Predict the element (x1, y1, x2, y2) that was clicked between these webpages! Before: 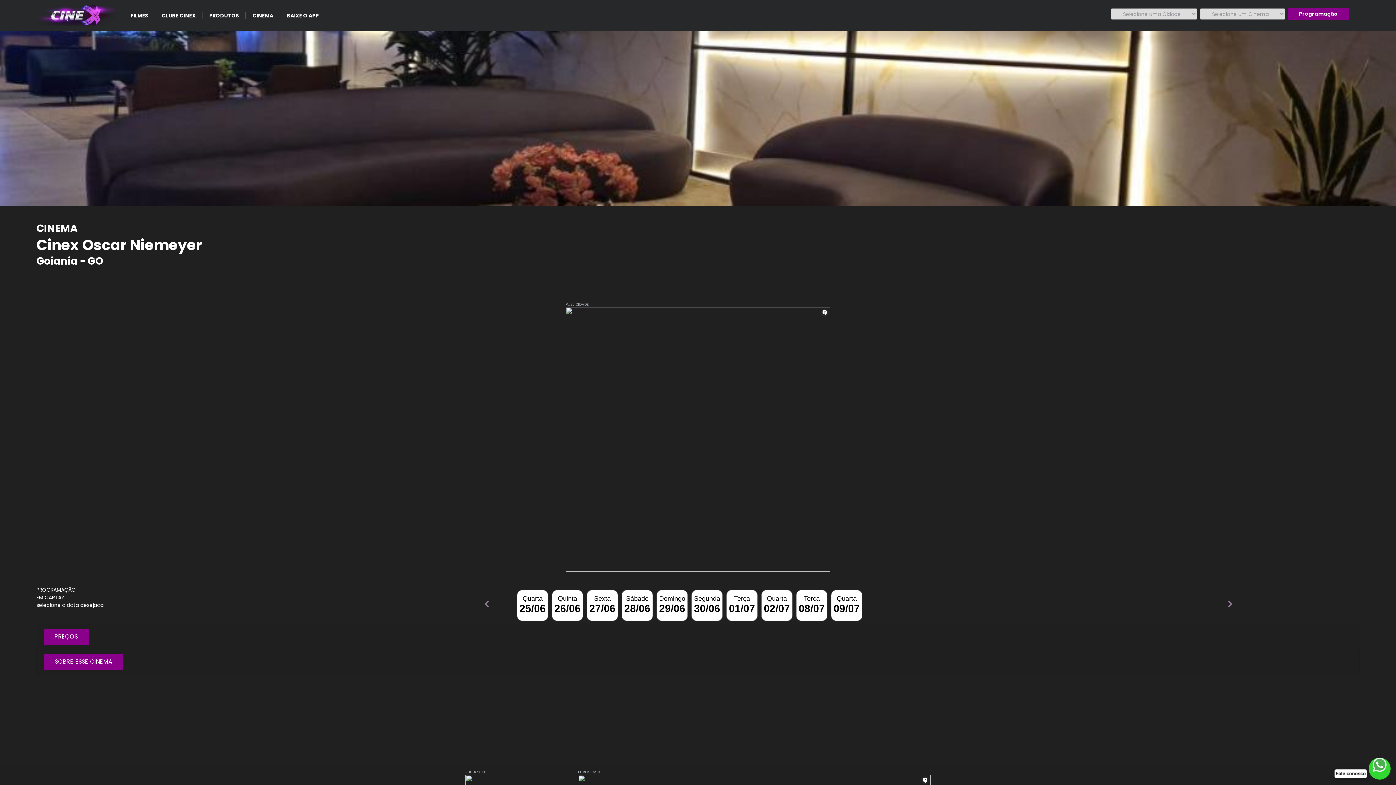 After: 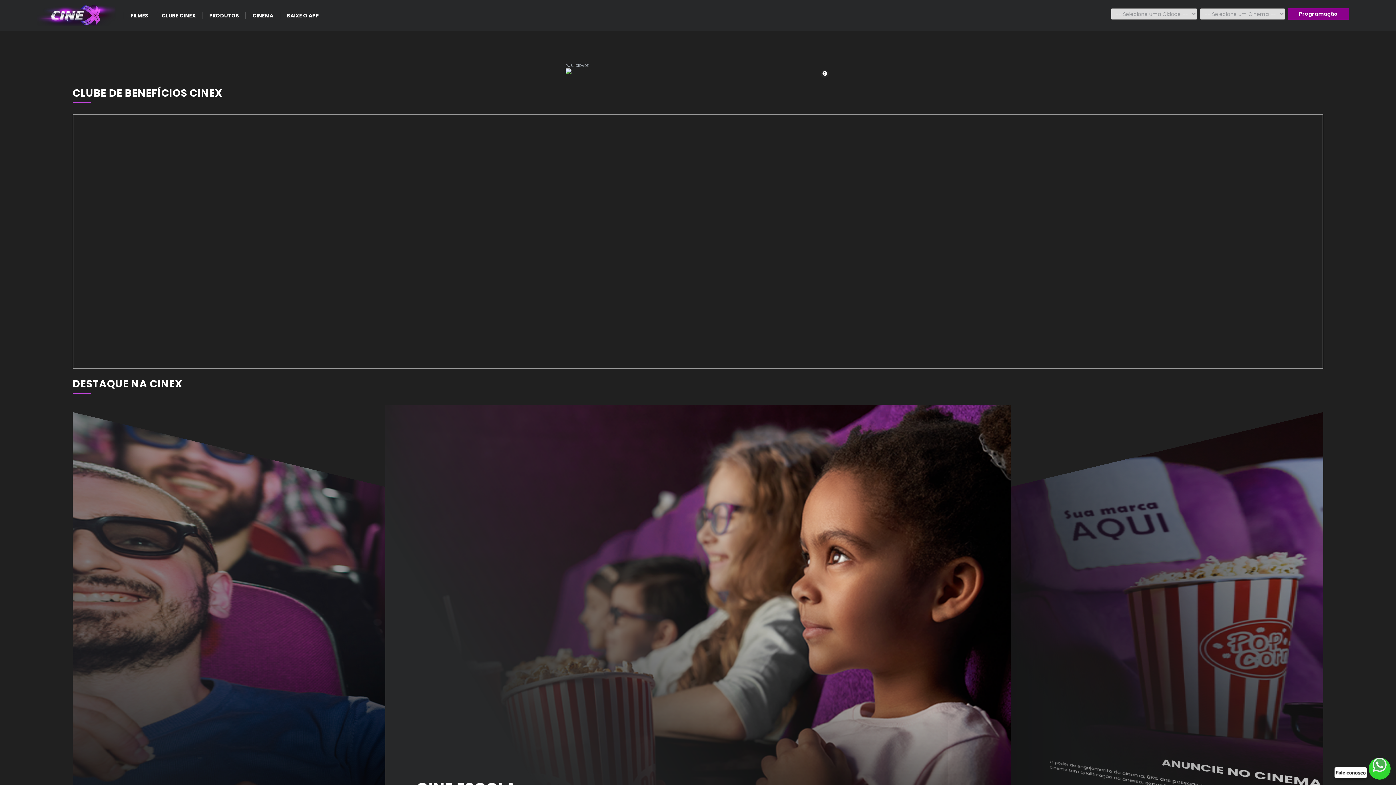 Action: label: CLUBE CINEX bbox: (154, 6, 198, 24)